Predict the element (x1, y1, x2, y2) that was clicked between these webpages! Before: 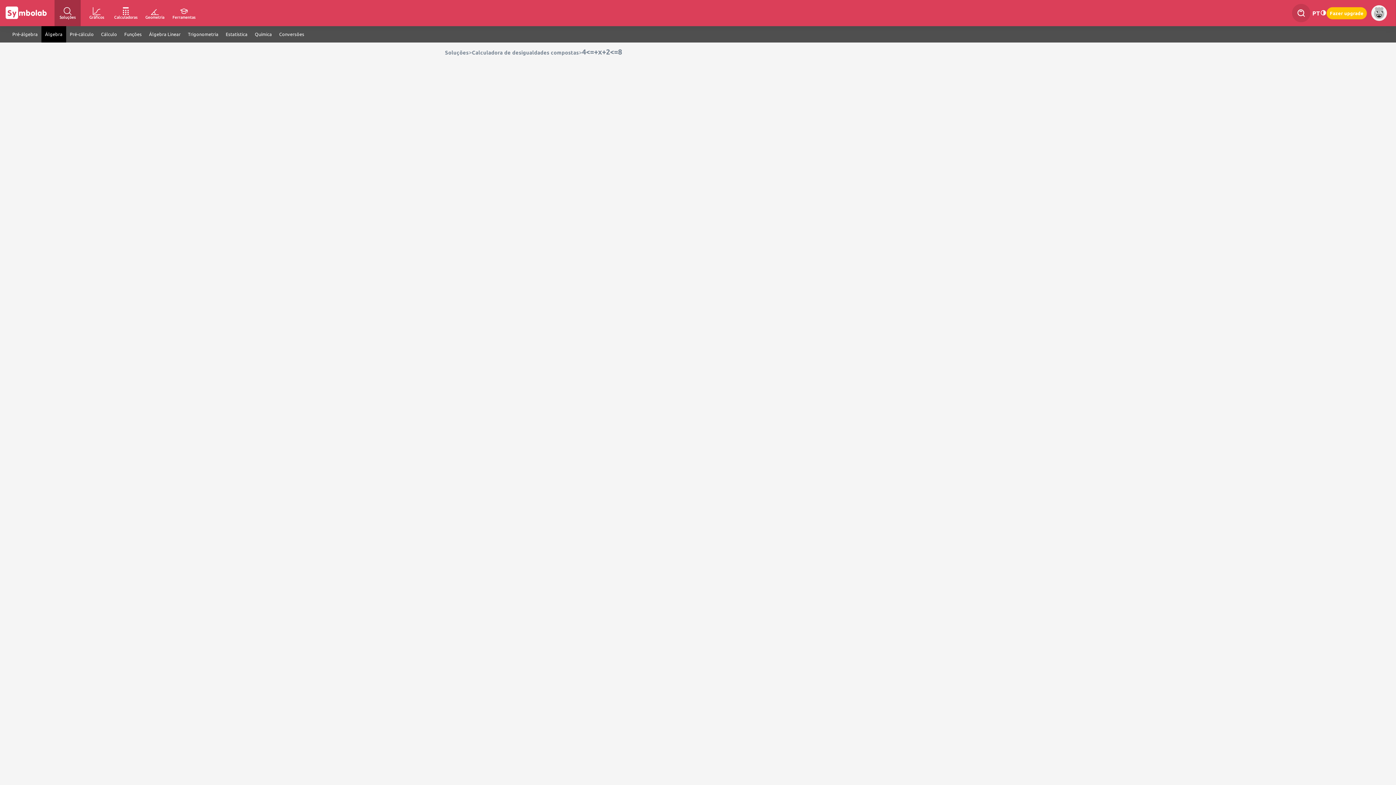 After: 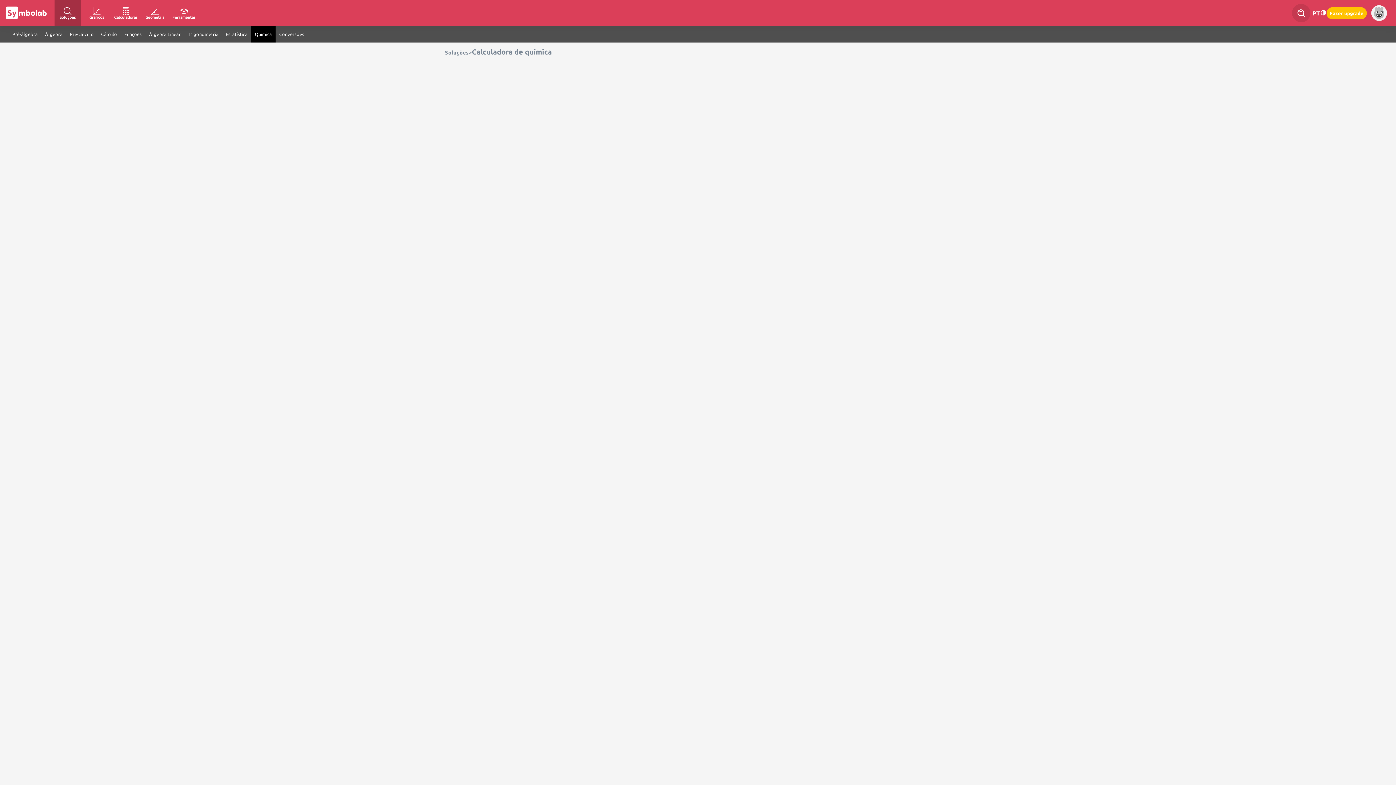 Action: label: Química bbox: (251, 26, 275, 42)